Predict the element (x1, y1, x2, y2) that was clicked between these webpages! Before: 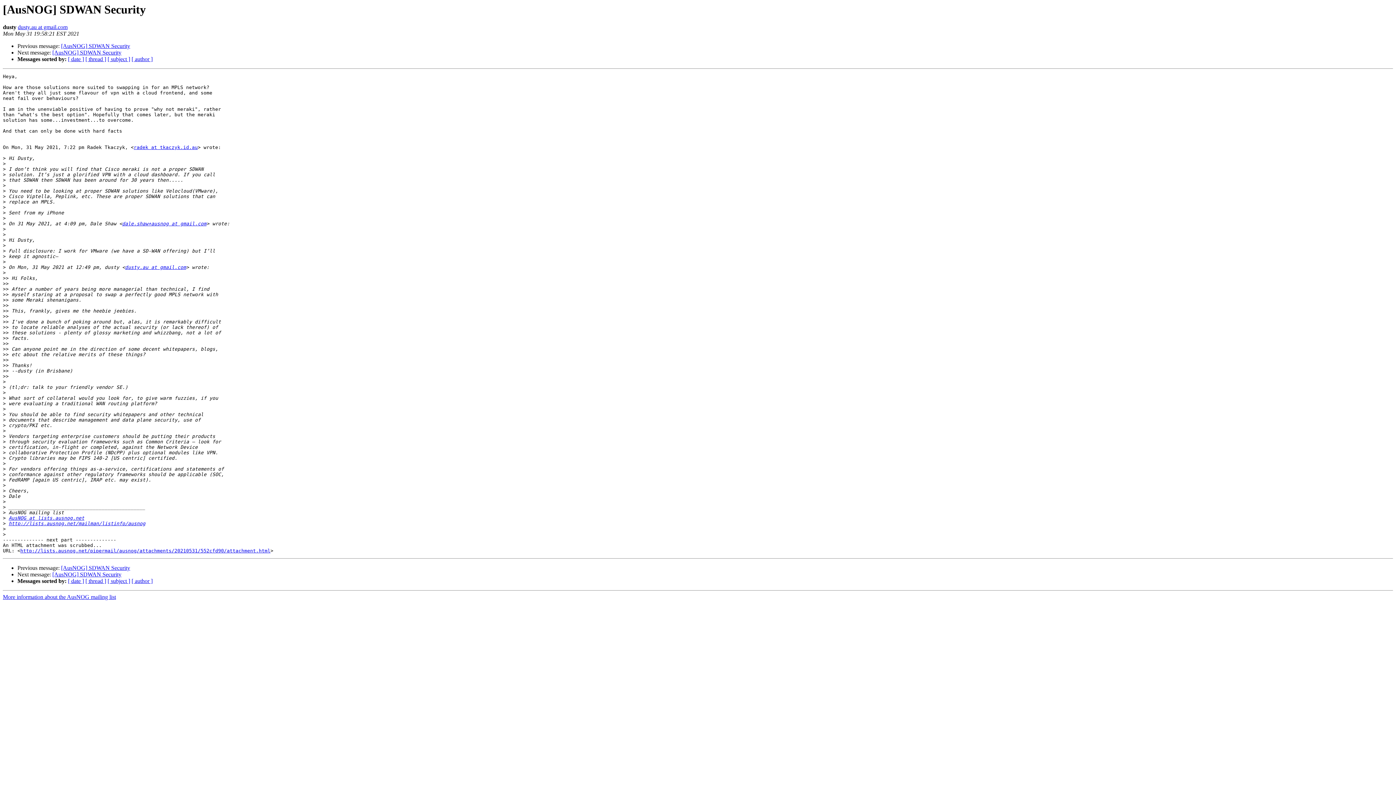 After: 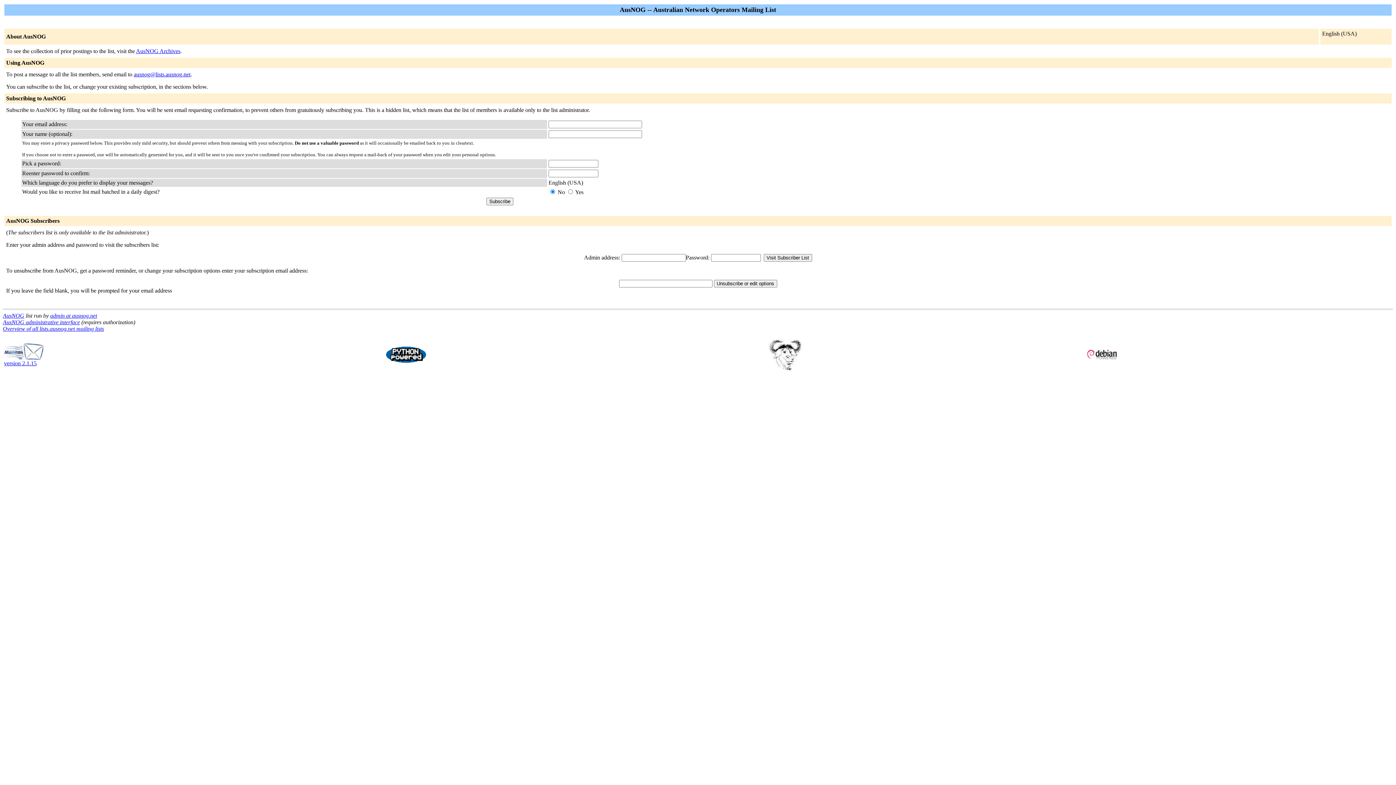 Action: label: More information about the AusNOG mailing list bbox: (2, 594, 116, 600)